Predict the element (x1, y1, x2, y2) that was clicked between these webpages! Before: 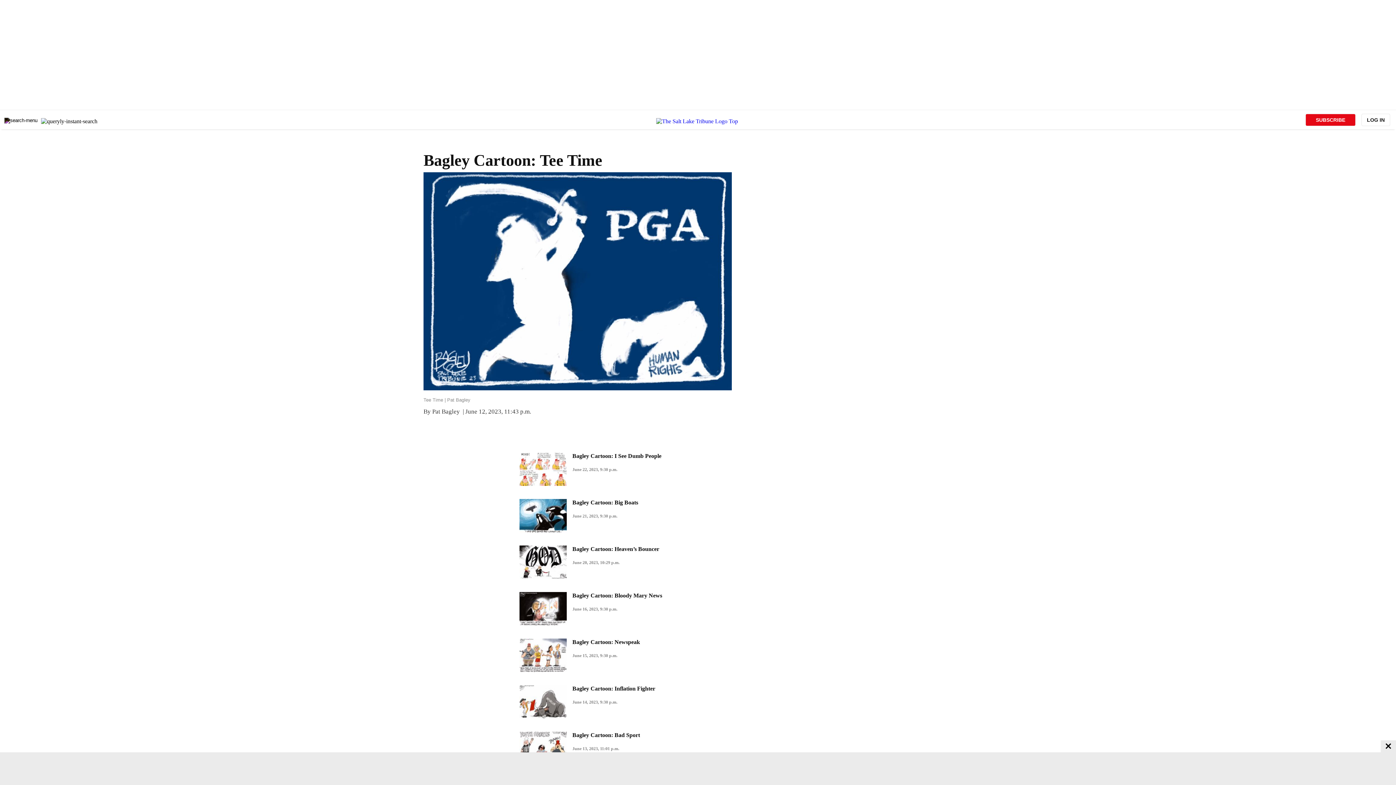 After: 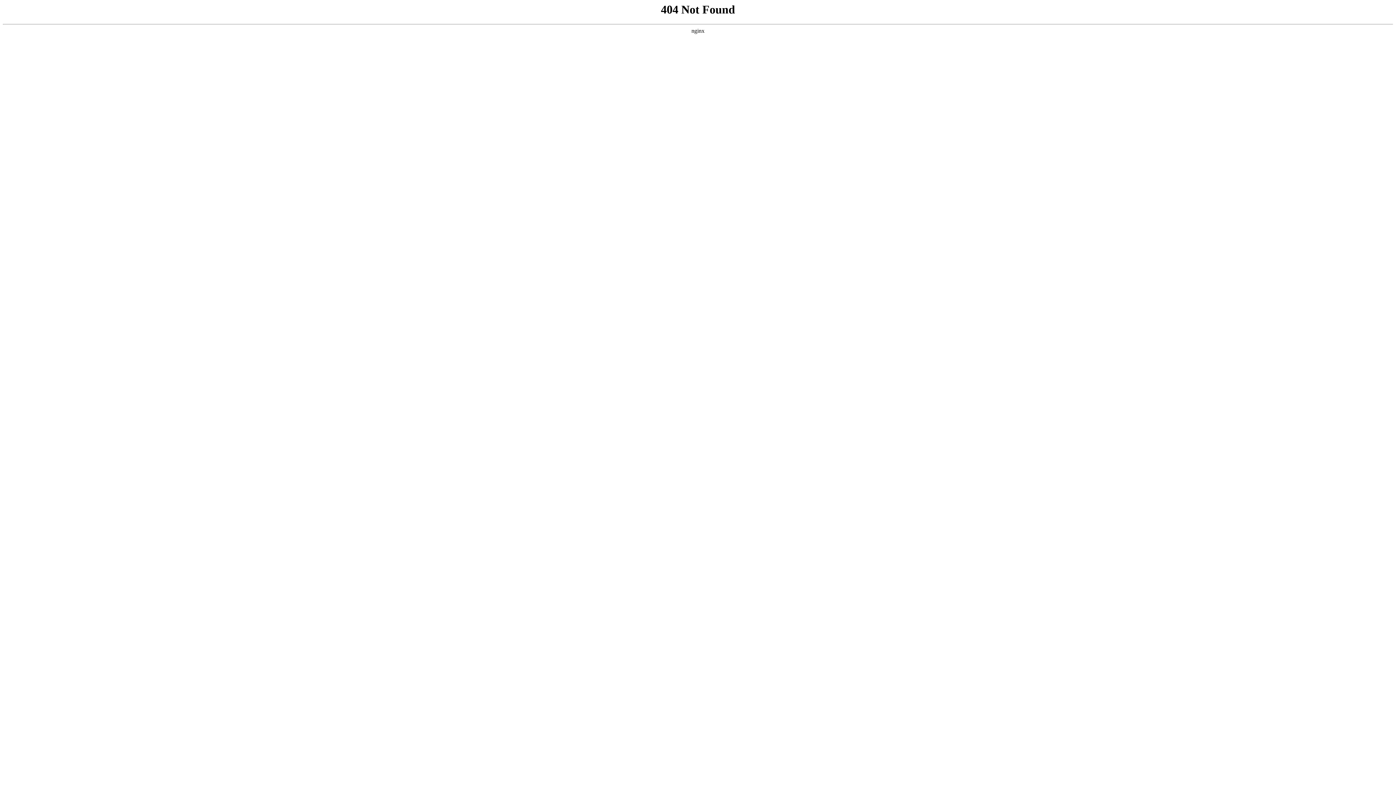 Action: label: Bagley Cartoon: Bloody Mary News

June 16, 2023, 9:30 p.m. bbox: (519, 586, 662, 633)